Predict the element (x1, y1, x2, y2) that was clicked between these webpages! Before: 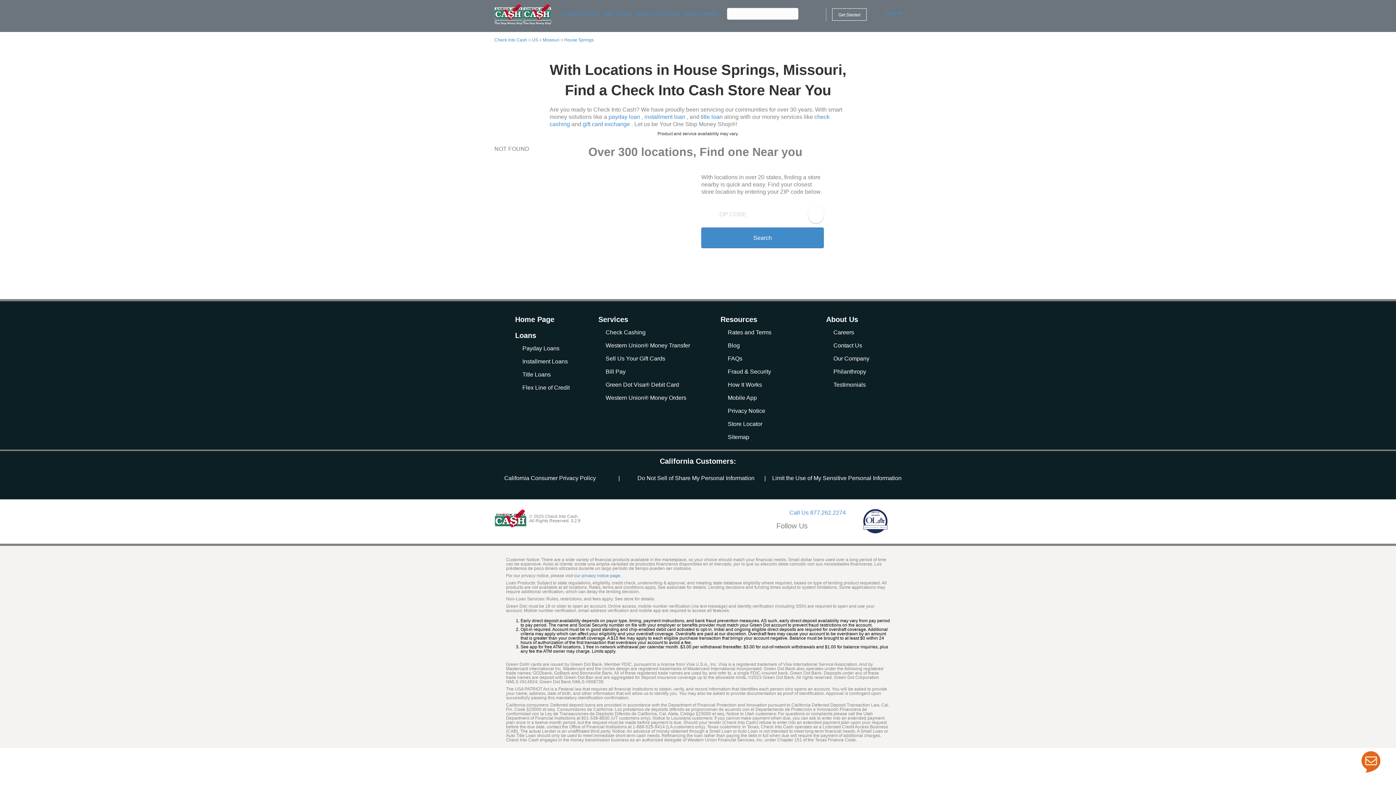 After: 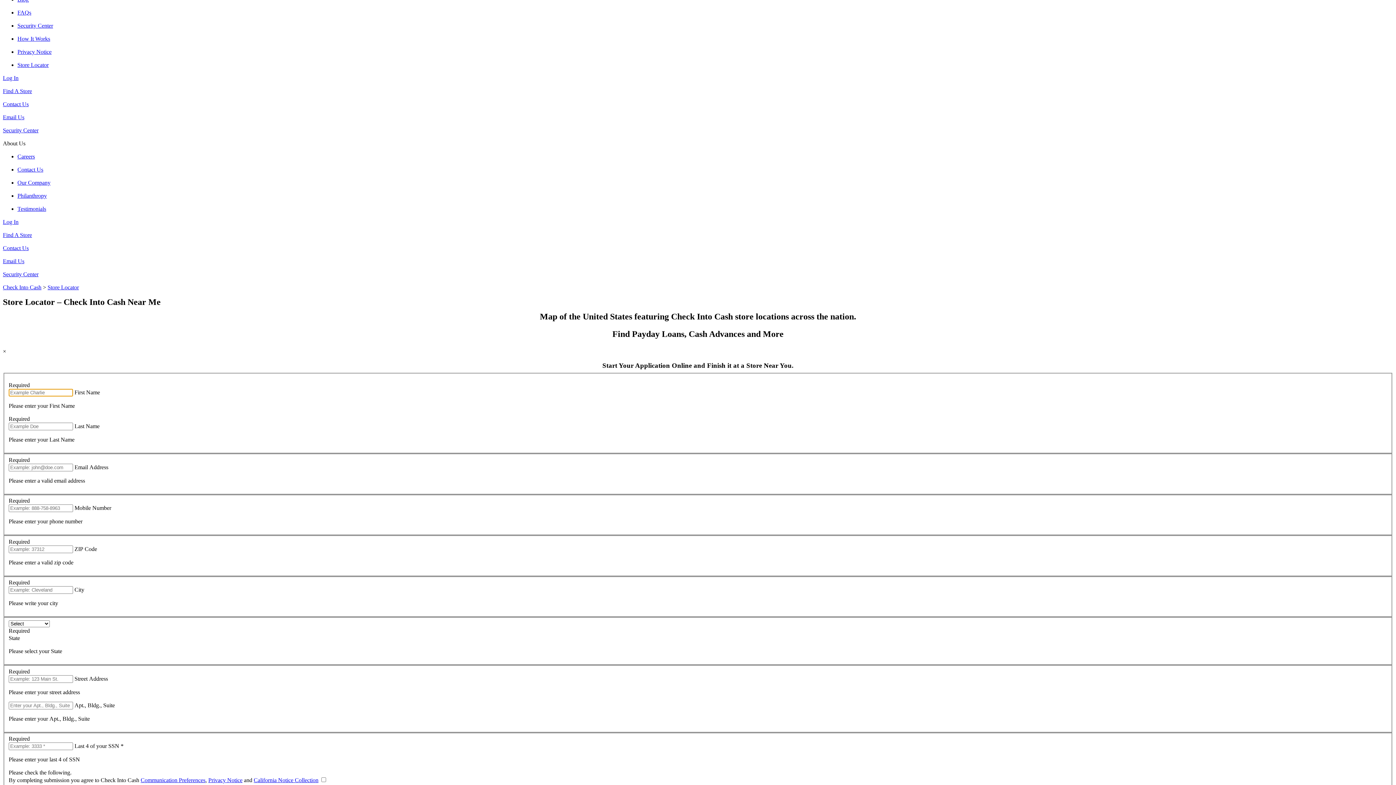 Action: bbox: (728, 421, 762, 427) label: Search for Store Locations